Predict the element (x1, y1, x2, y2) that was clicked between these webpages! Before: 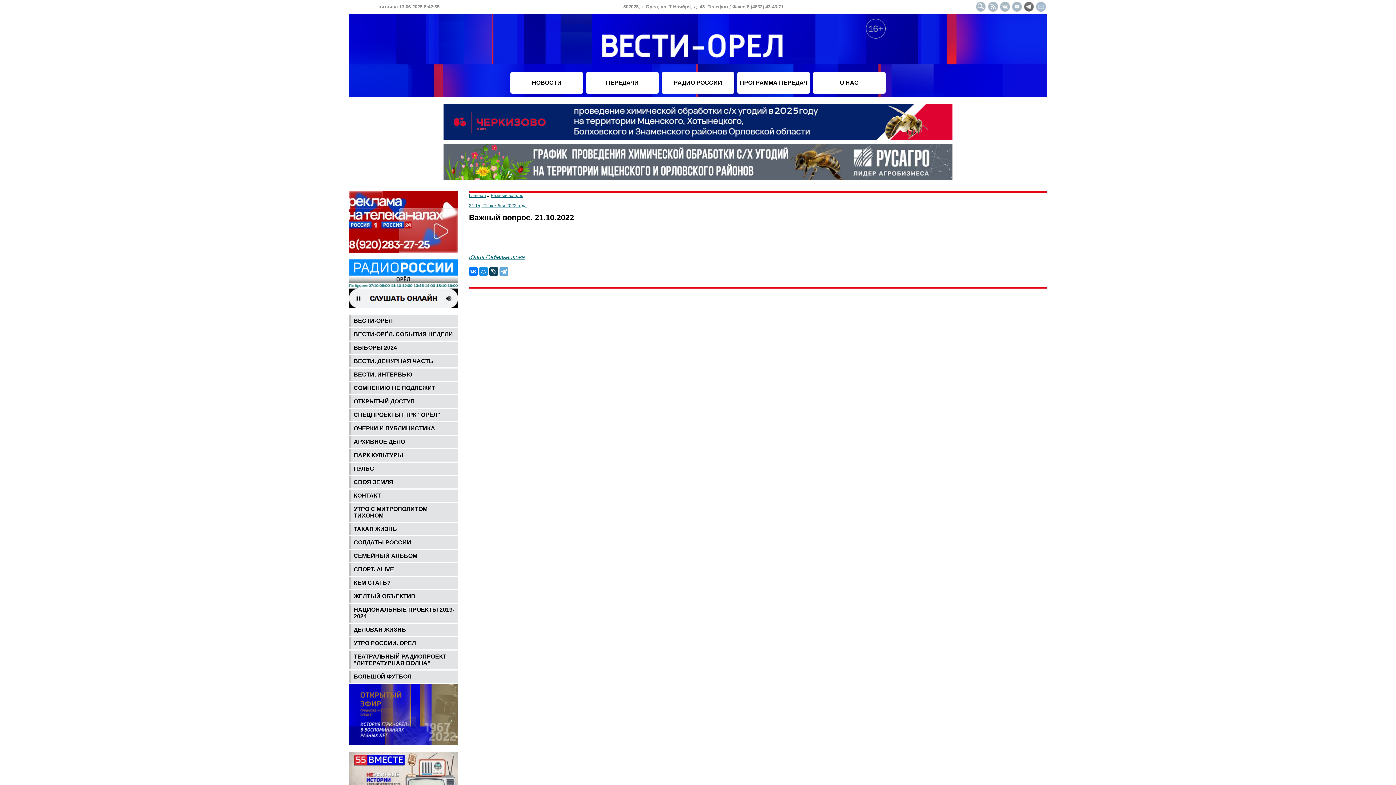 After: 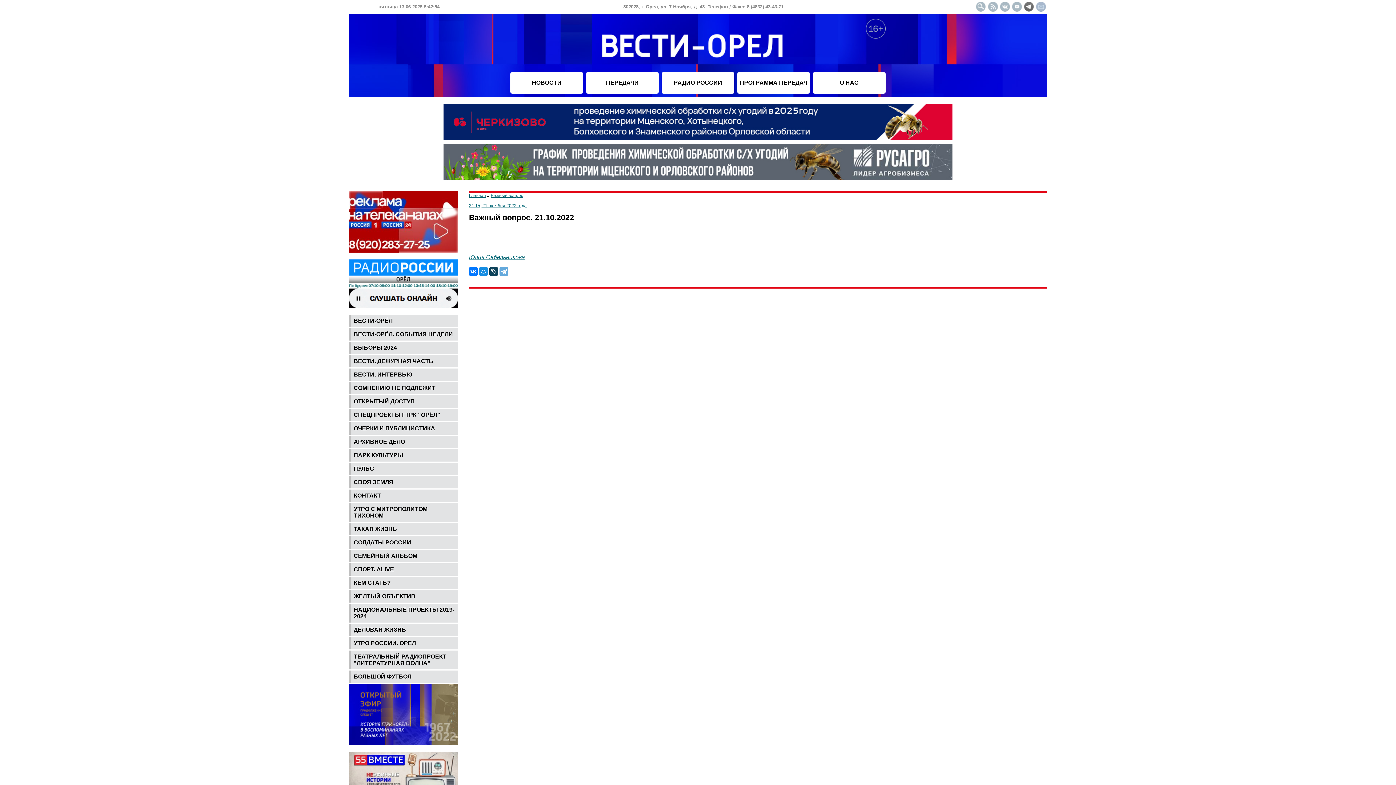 Action: bbox: (443, 138, 952, 145)